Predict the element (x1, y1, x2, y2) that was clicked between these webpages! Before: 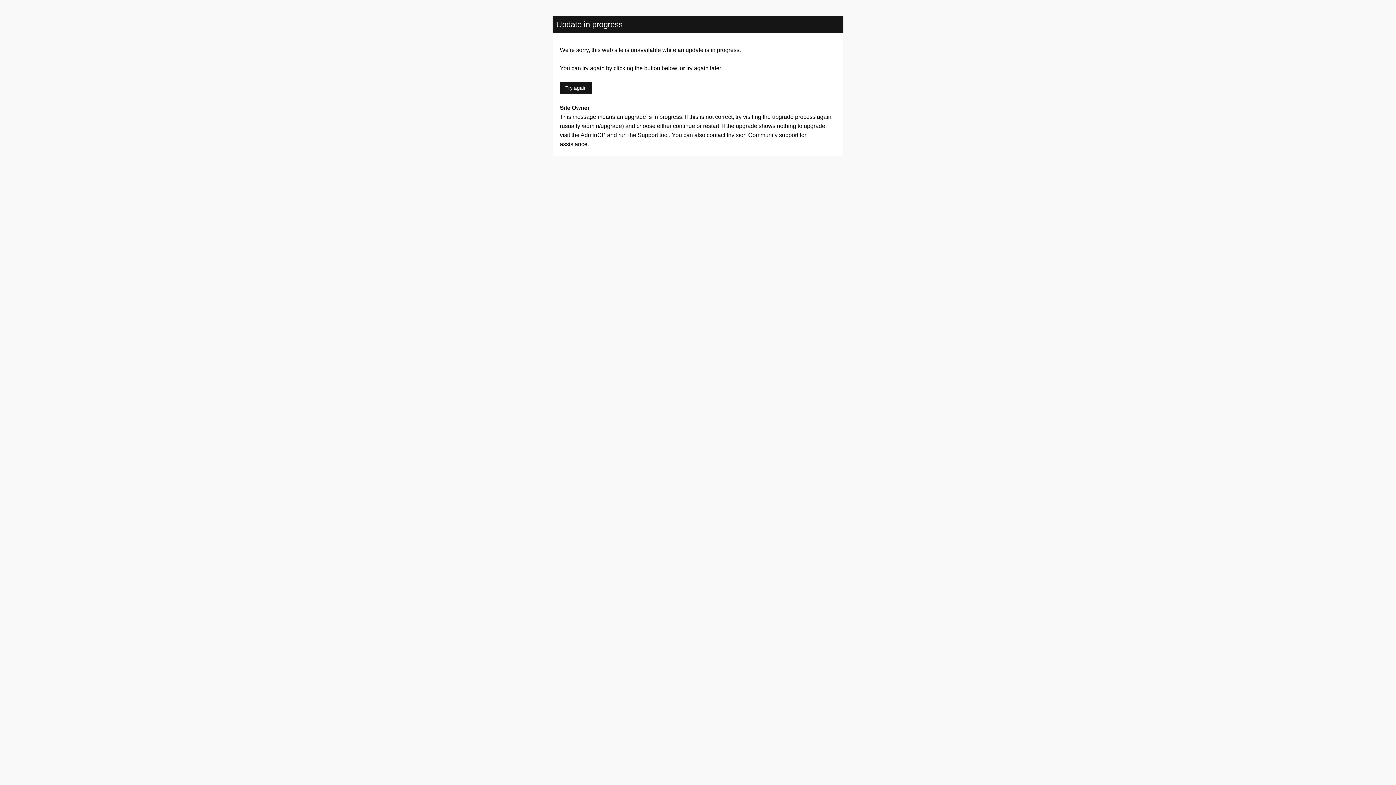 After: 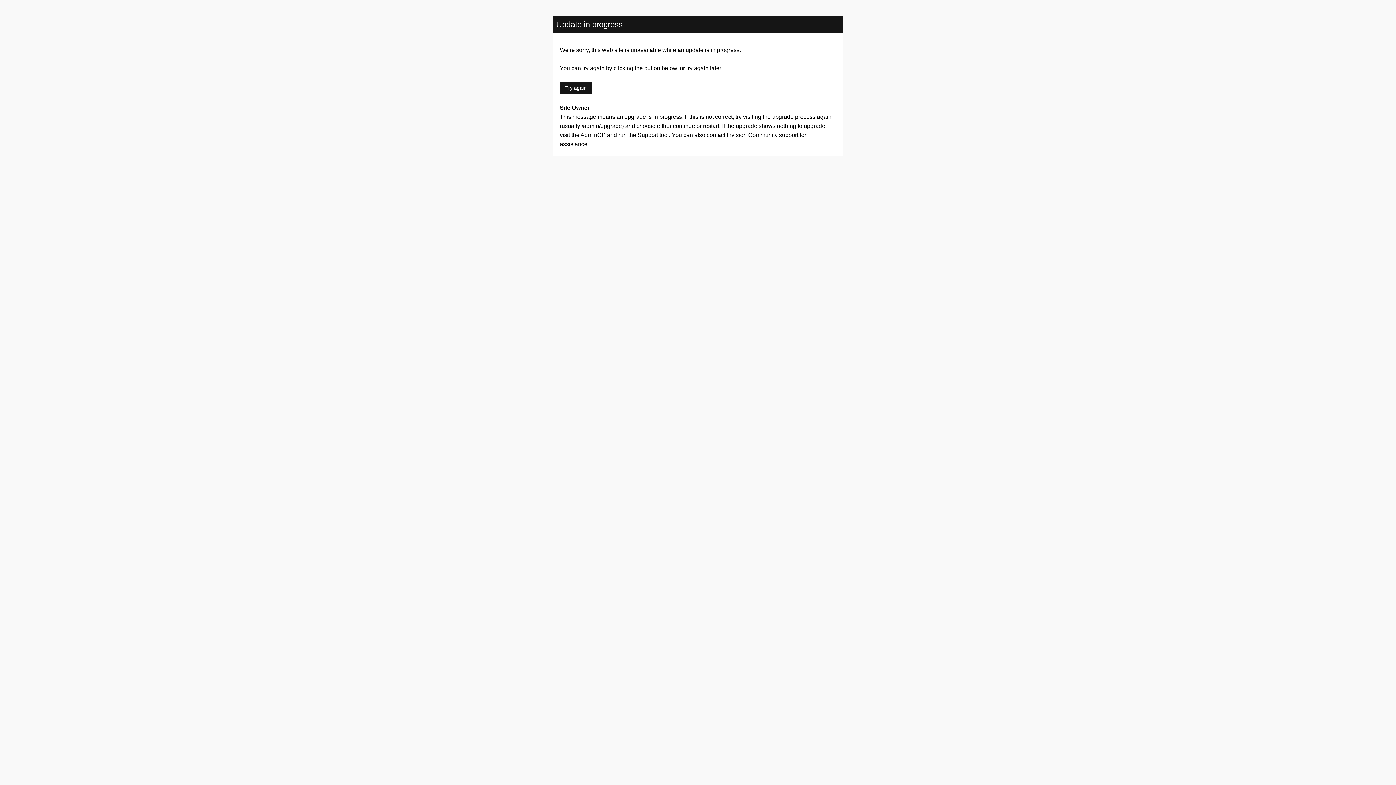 Action: bbox: (560, 81, 592, 94) label: Try again